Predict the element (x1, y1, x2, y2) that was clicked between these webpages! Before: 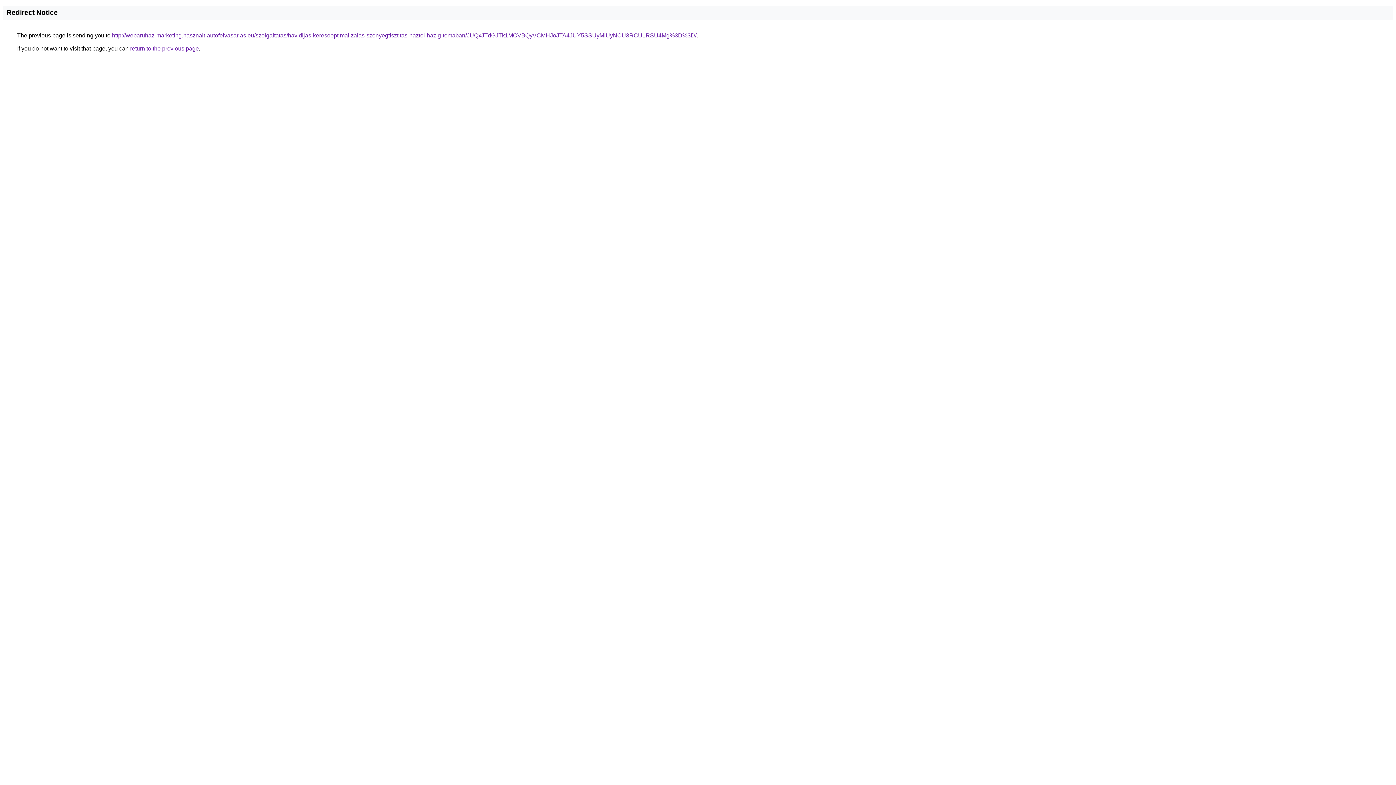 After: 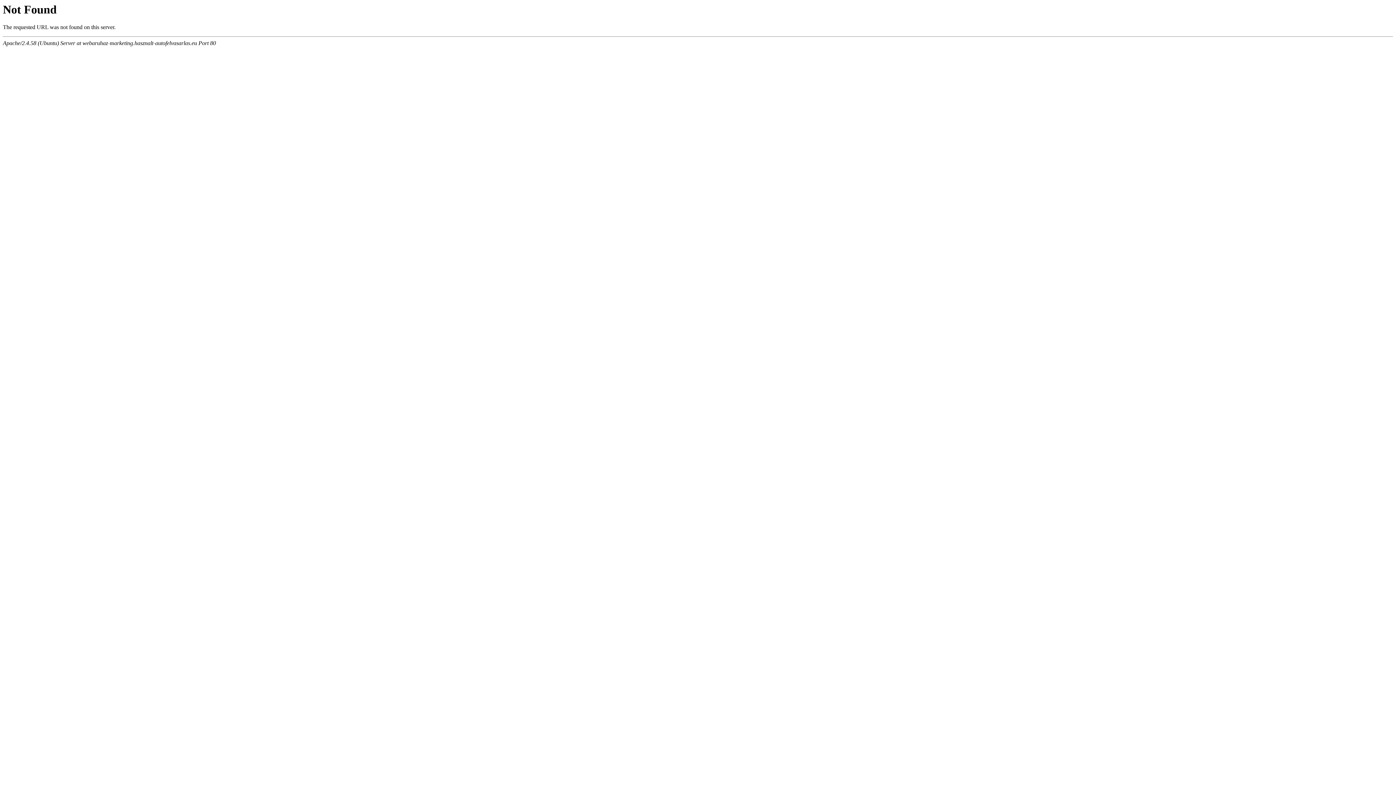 Action: label: http://webaruhaz-marketing.hasznalt-autofelvasarlas.eu/szolgaltatas/havidijas-keresooptimalizalas-szonyegtisztitas-haztol-hazig-temaban/JUQxJTdGJTk1MCVBQyVCMHJoJTA4JUY5SSUyMiUyNCU3RCU1RSU4Mg%3D%3D/ bbox: (112, 32, 696, 38)